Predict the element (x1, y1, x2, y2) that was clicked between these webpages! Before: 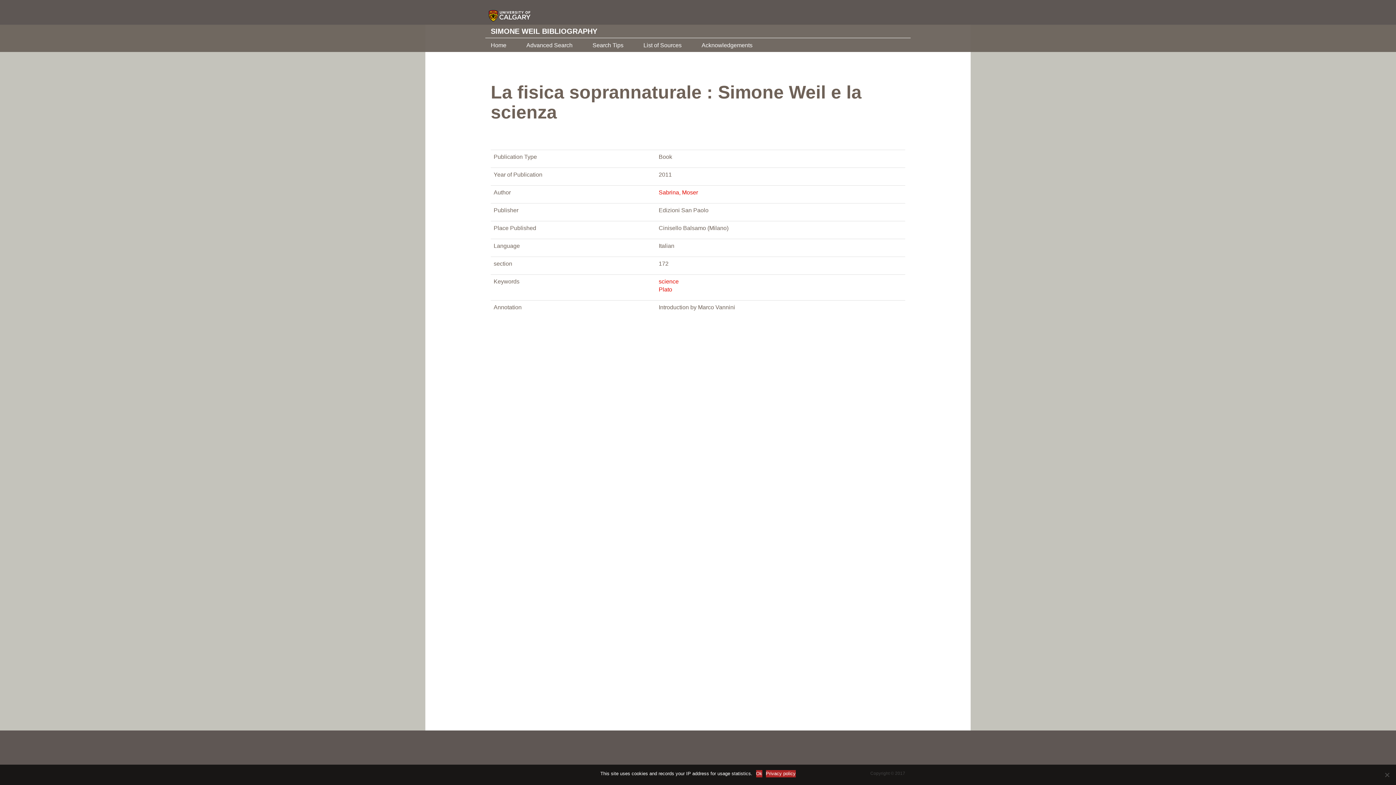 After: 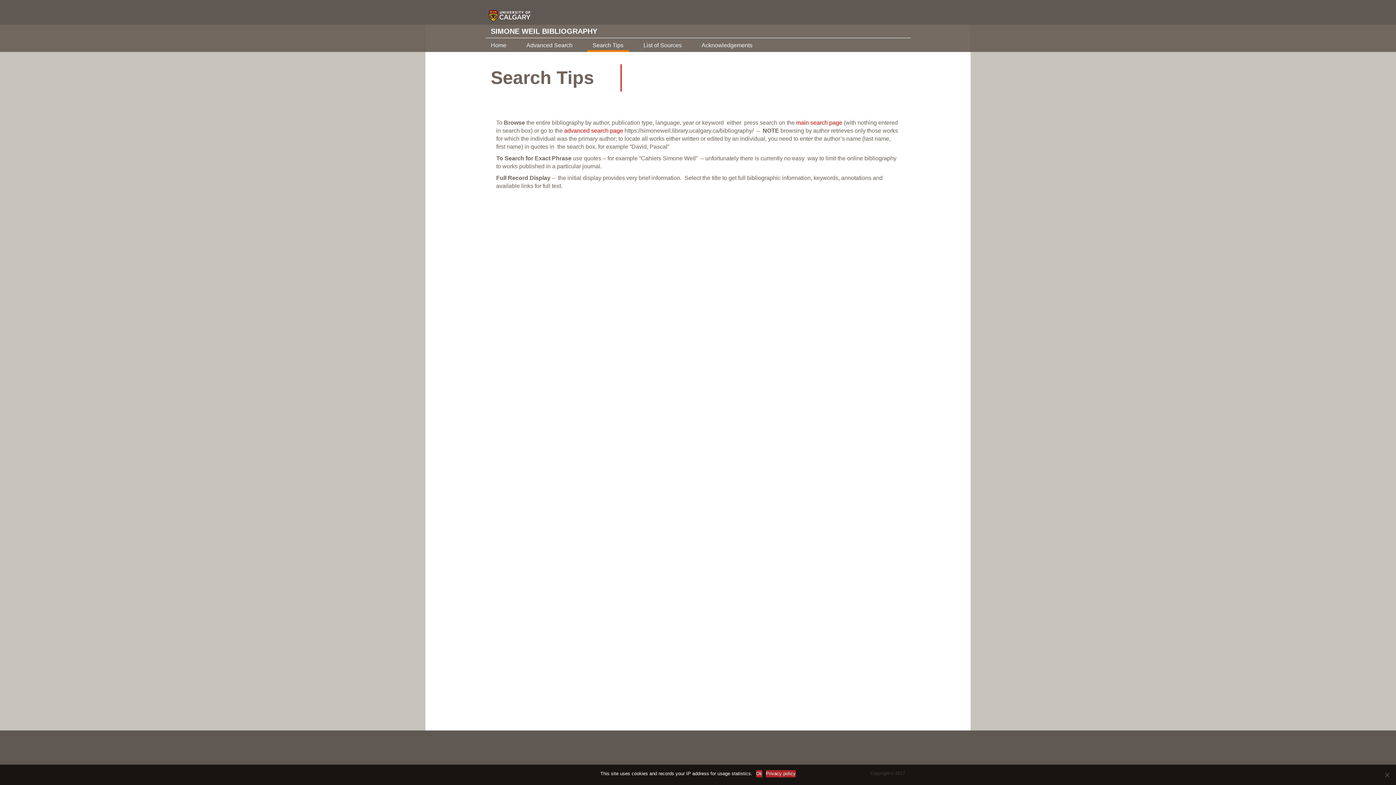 Action: bbox: (587, 38, 629, 50) label: Search Tips